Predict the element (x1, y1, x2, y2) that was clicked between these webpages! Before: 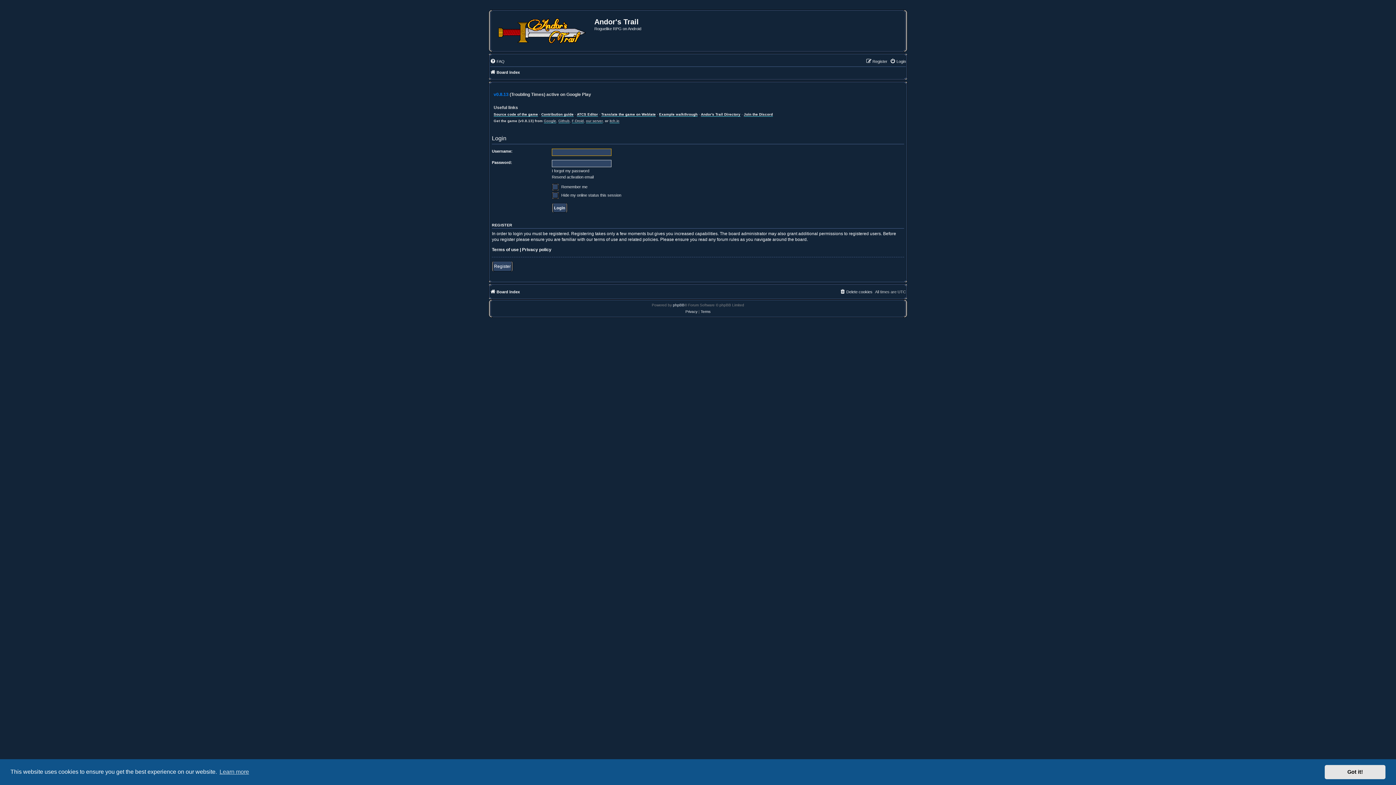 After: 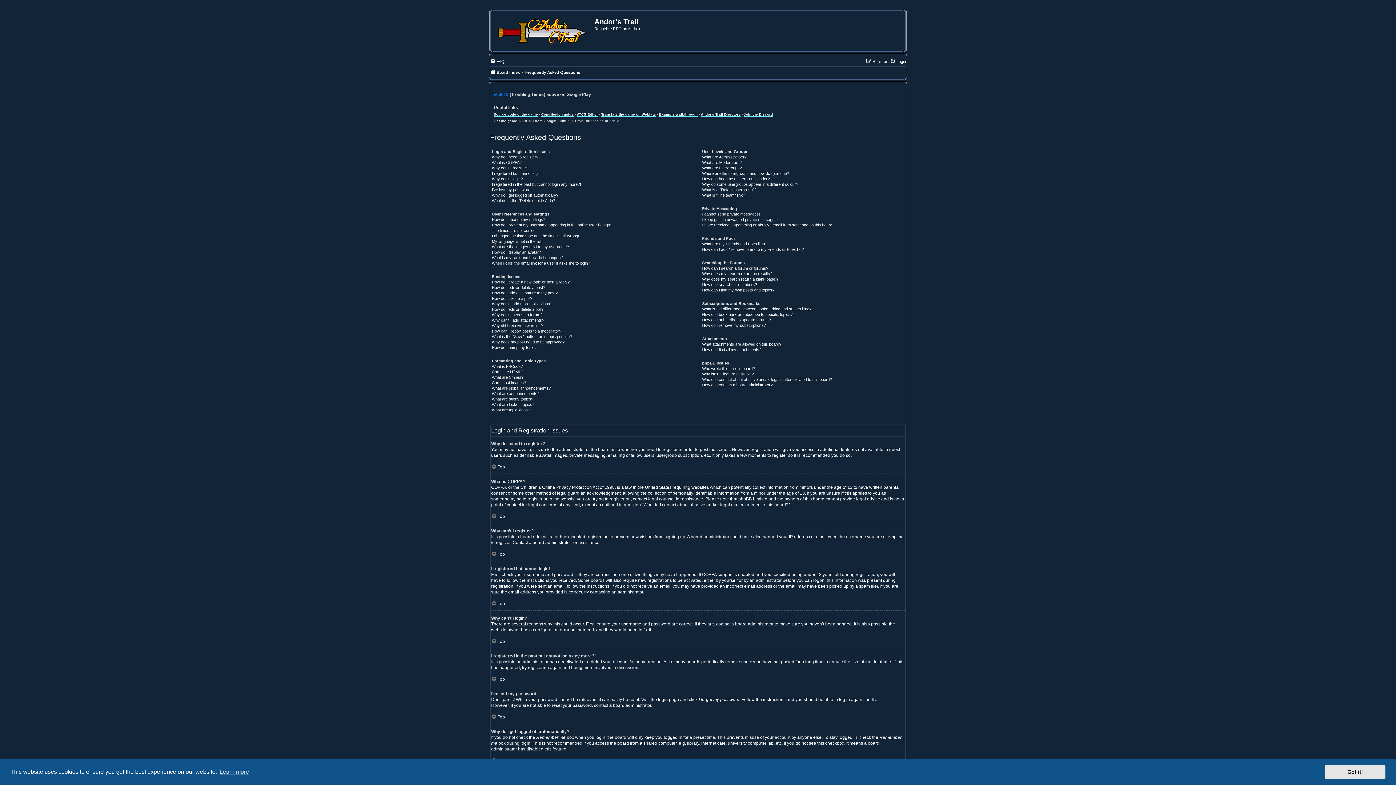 Action: label: FAQ bbox: (490, 57, 504, 65)